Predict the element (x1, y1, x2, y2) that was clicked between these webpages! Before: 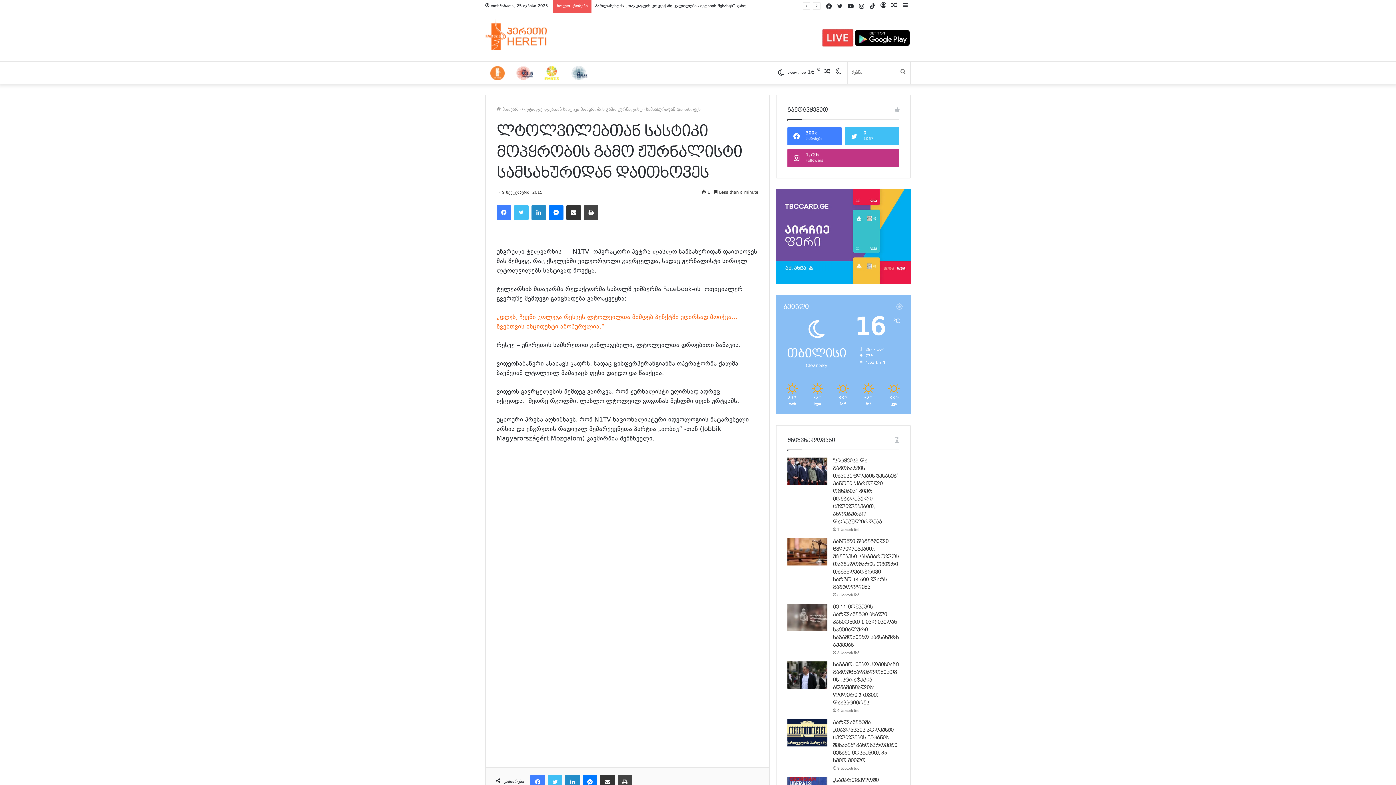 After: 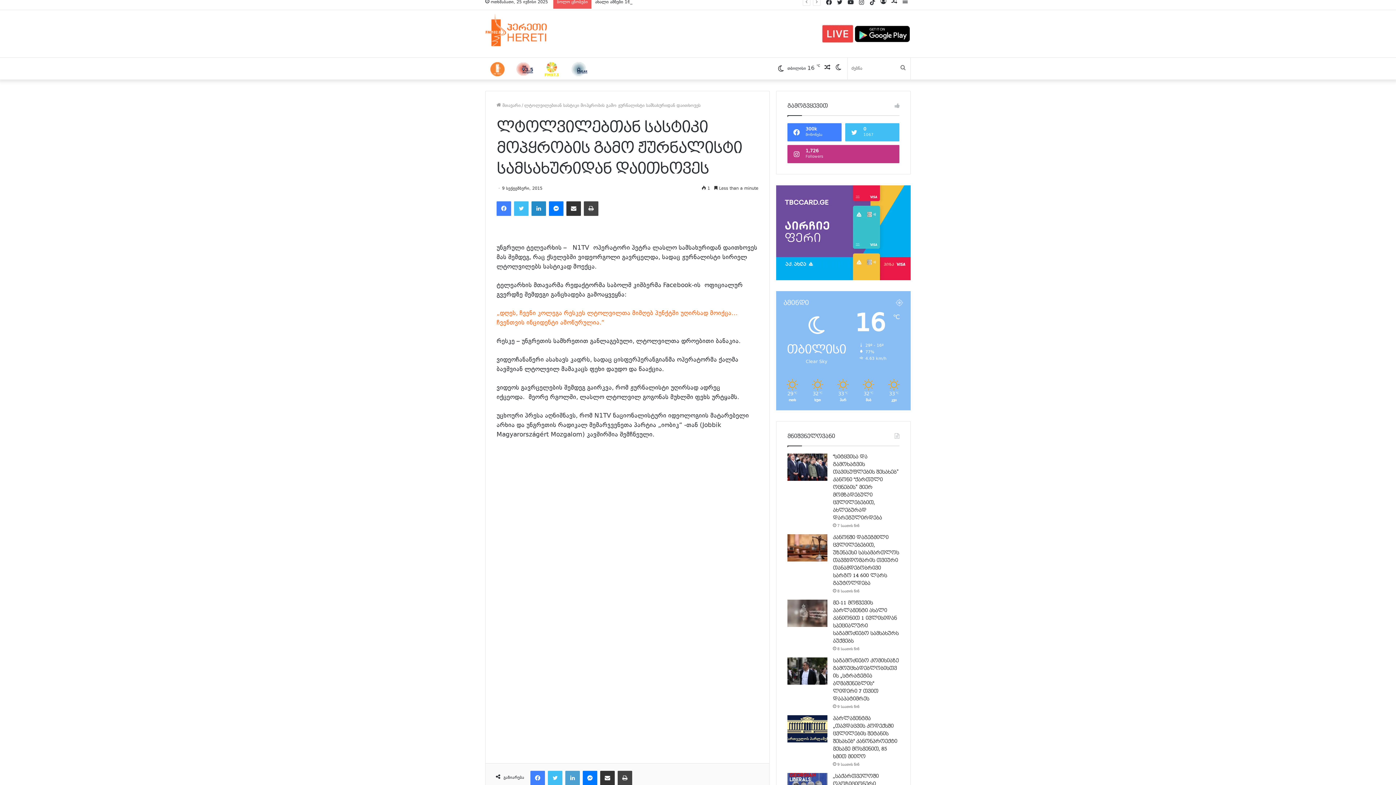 Action: bbox: (565, 775, 580, 789) label: LinkedIn